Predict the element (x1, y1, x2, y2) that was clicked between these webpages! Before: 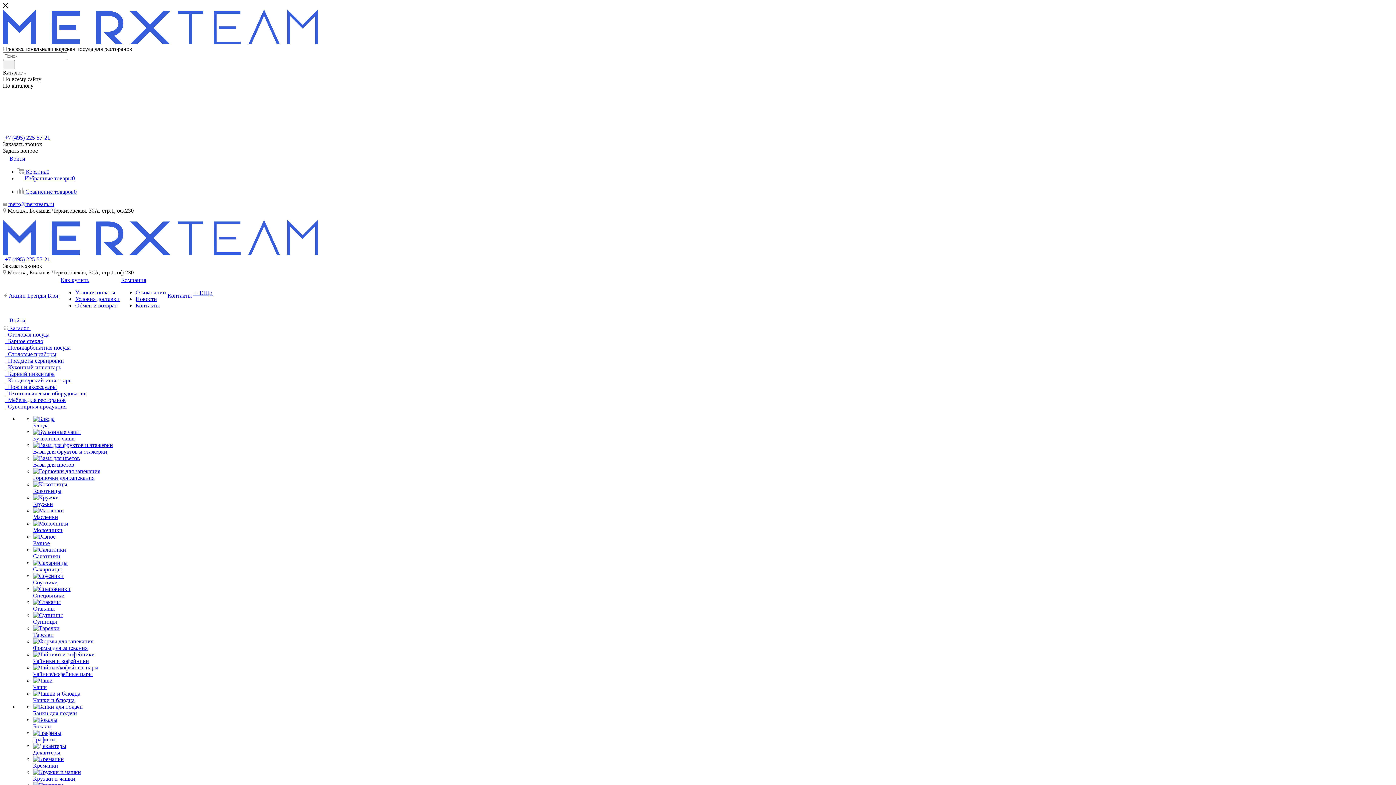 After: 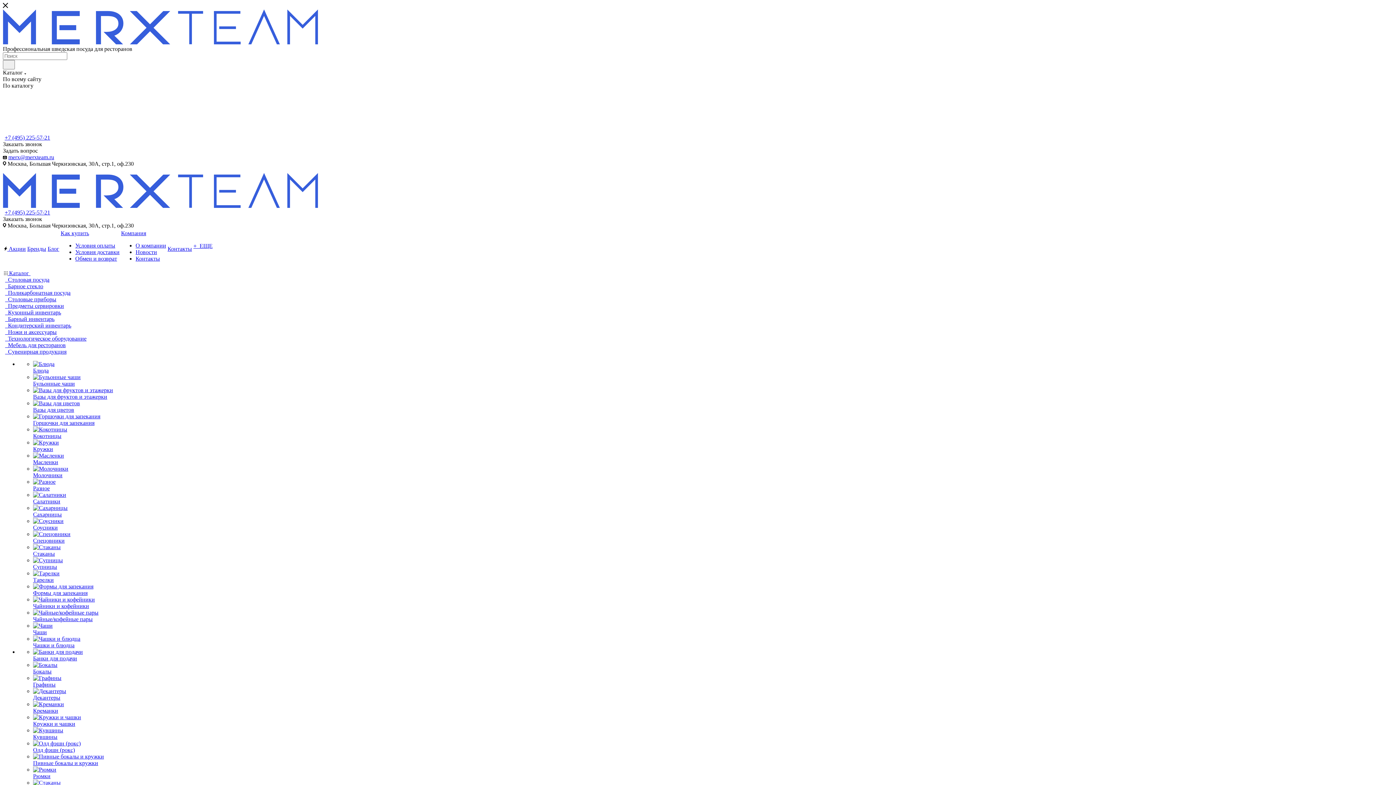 Action: bbox: (33, 435, 74, 441) label: Бульонные чаши